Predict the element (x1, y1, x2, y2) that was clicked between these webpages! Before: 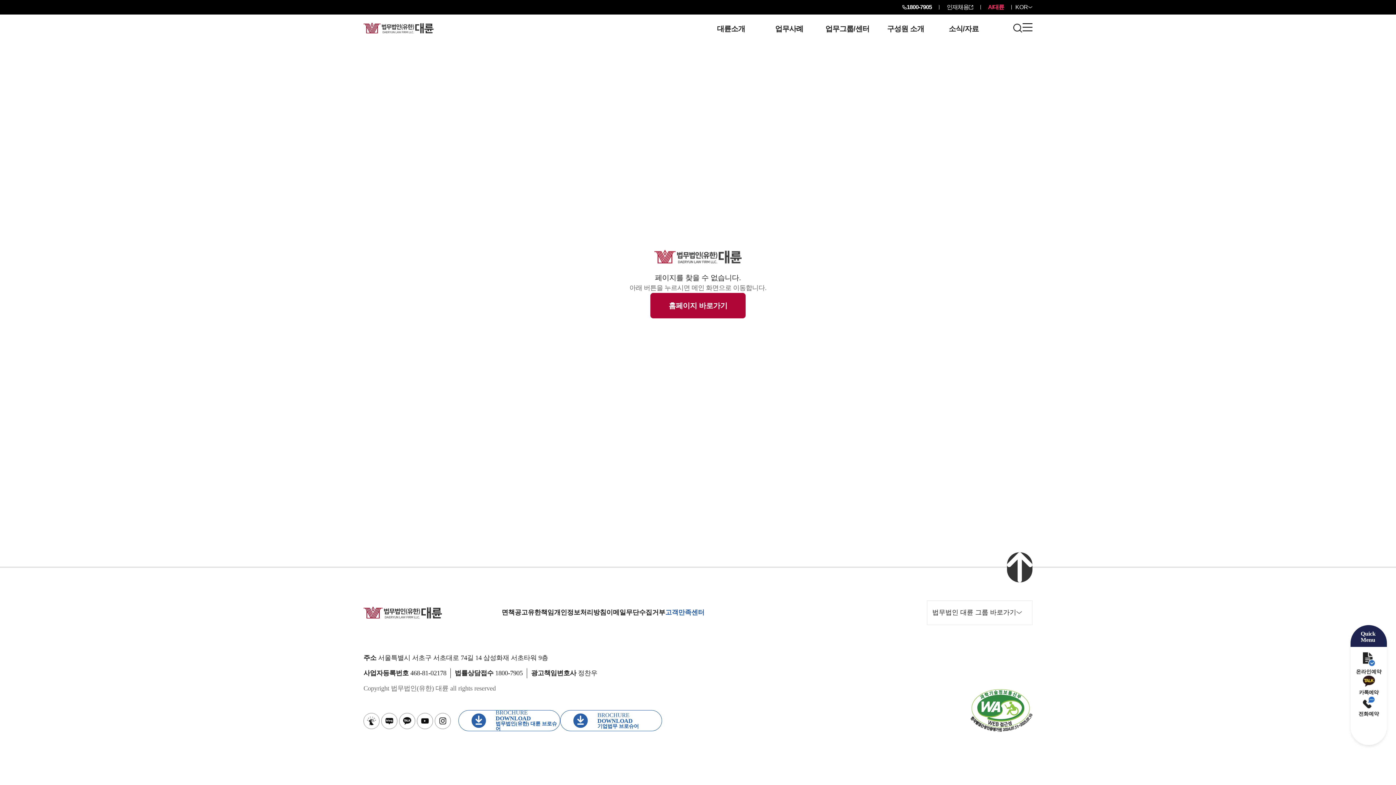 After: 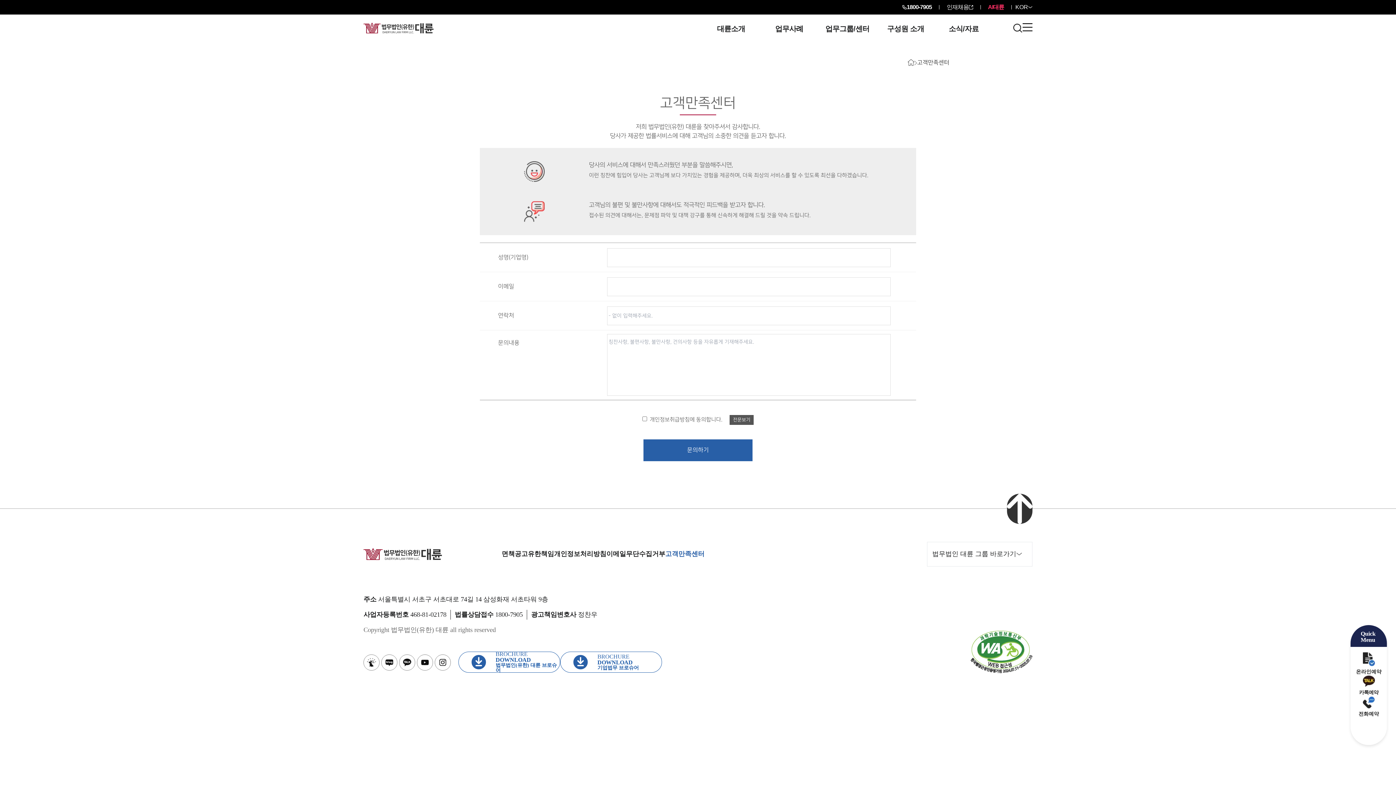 Action: bbox: (665, 609, 704, 616) label: 고객만족센터